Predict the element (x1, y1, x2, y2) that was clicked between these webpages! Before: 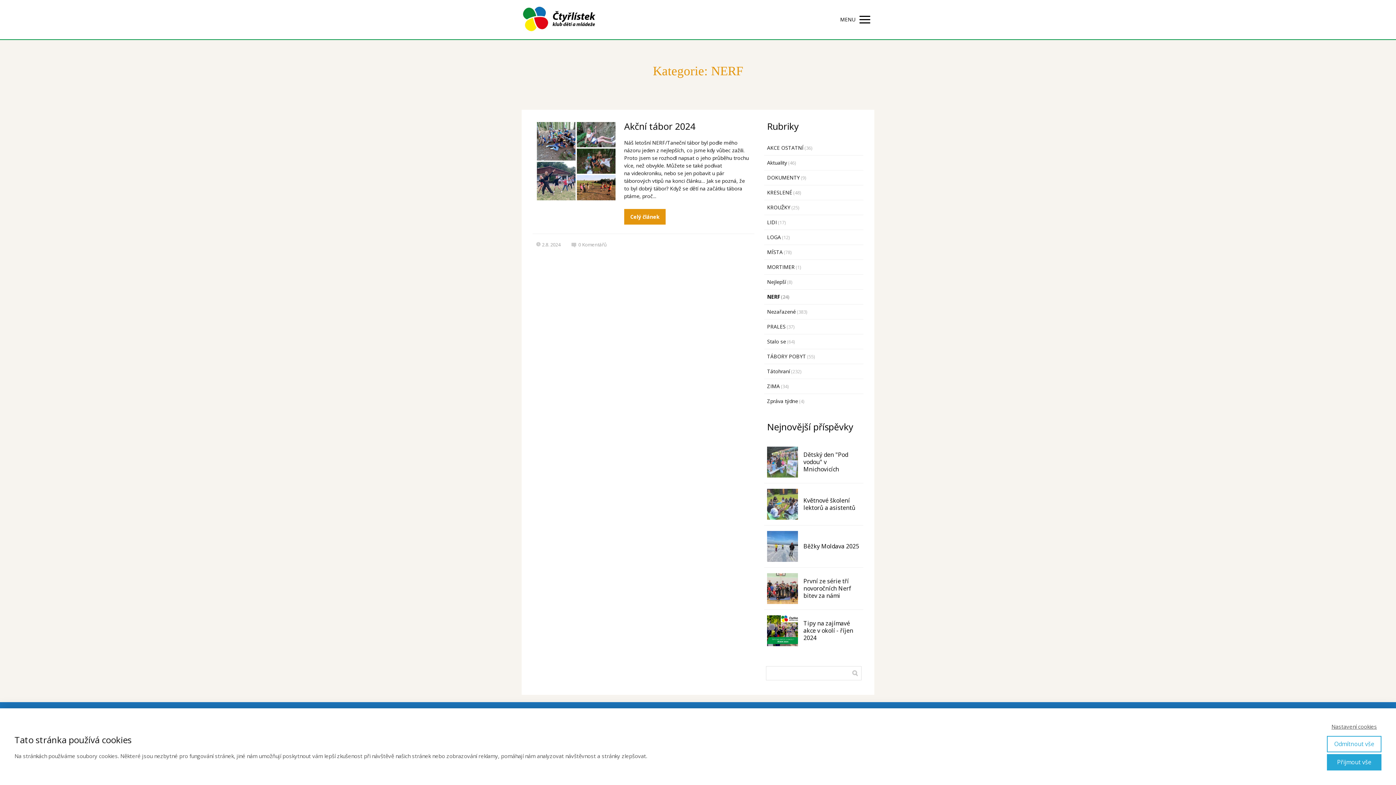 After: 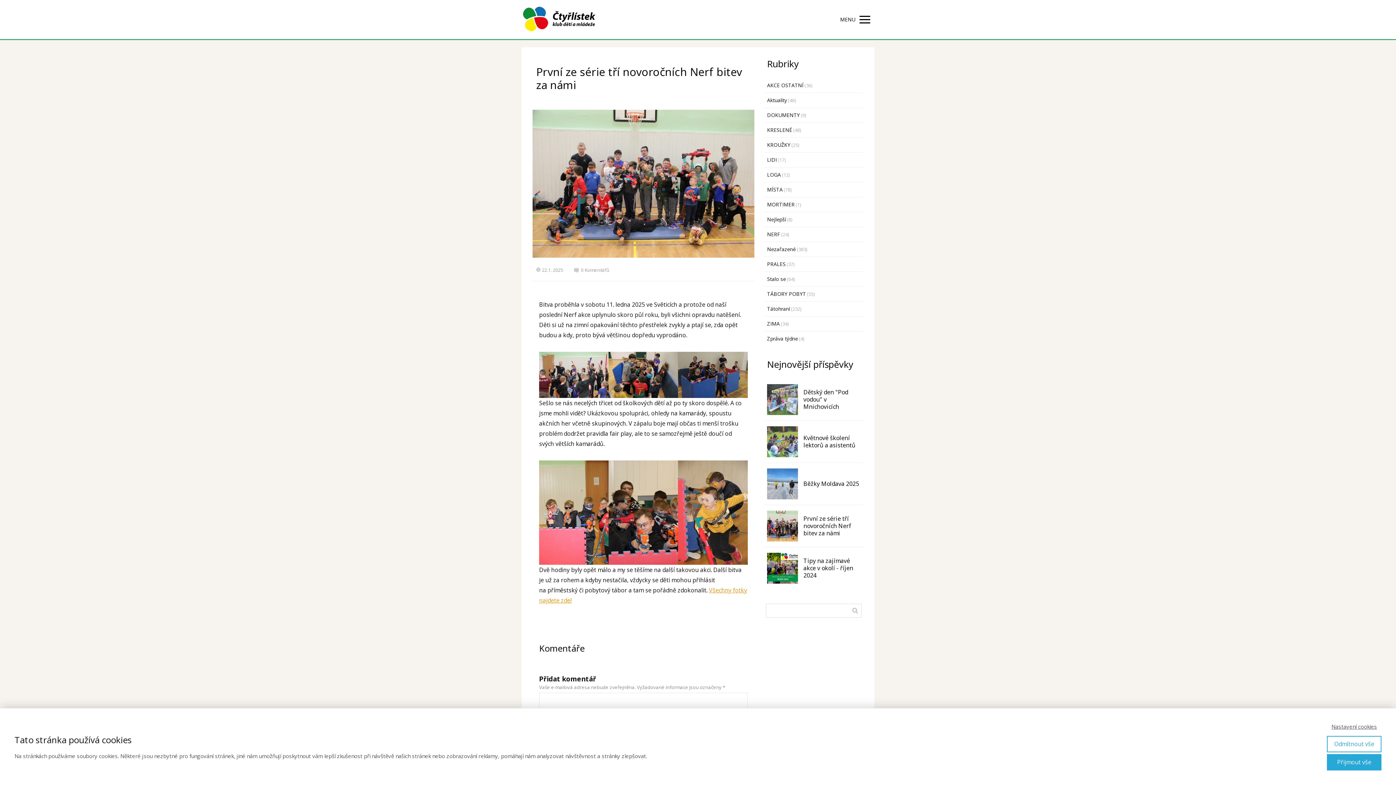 Action: bbox: (803, 577, 851, 599) label: První ze série tří novoročních Nerf bitev za námi